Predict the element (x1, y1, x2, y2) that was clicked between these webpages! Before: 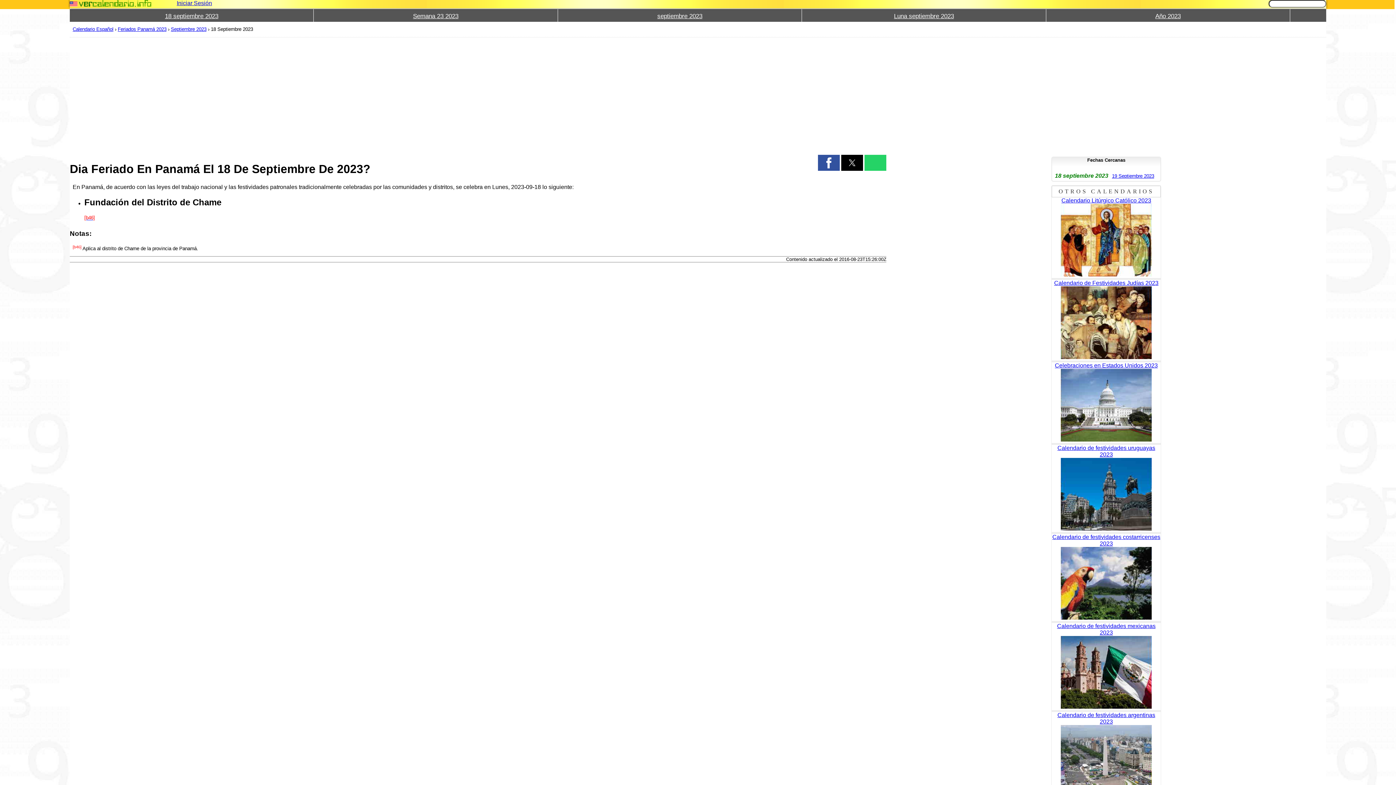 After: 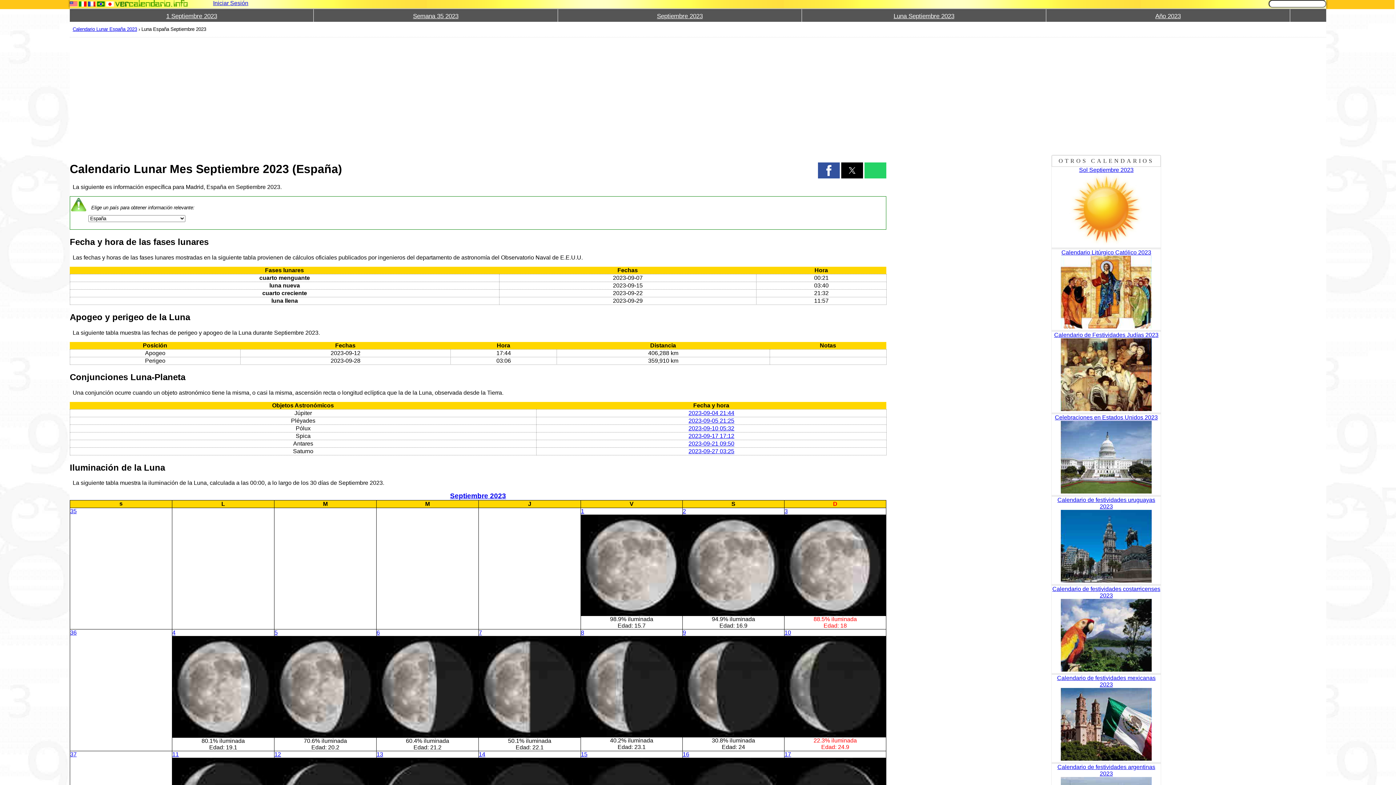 Action: label: Luna septiembre 2023 bbox: (894, 12, 954, 19)